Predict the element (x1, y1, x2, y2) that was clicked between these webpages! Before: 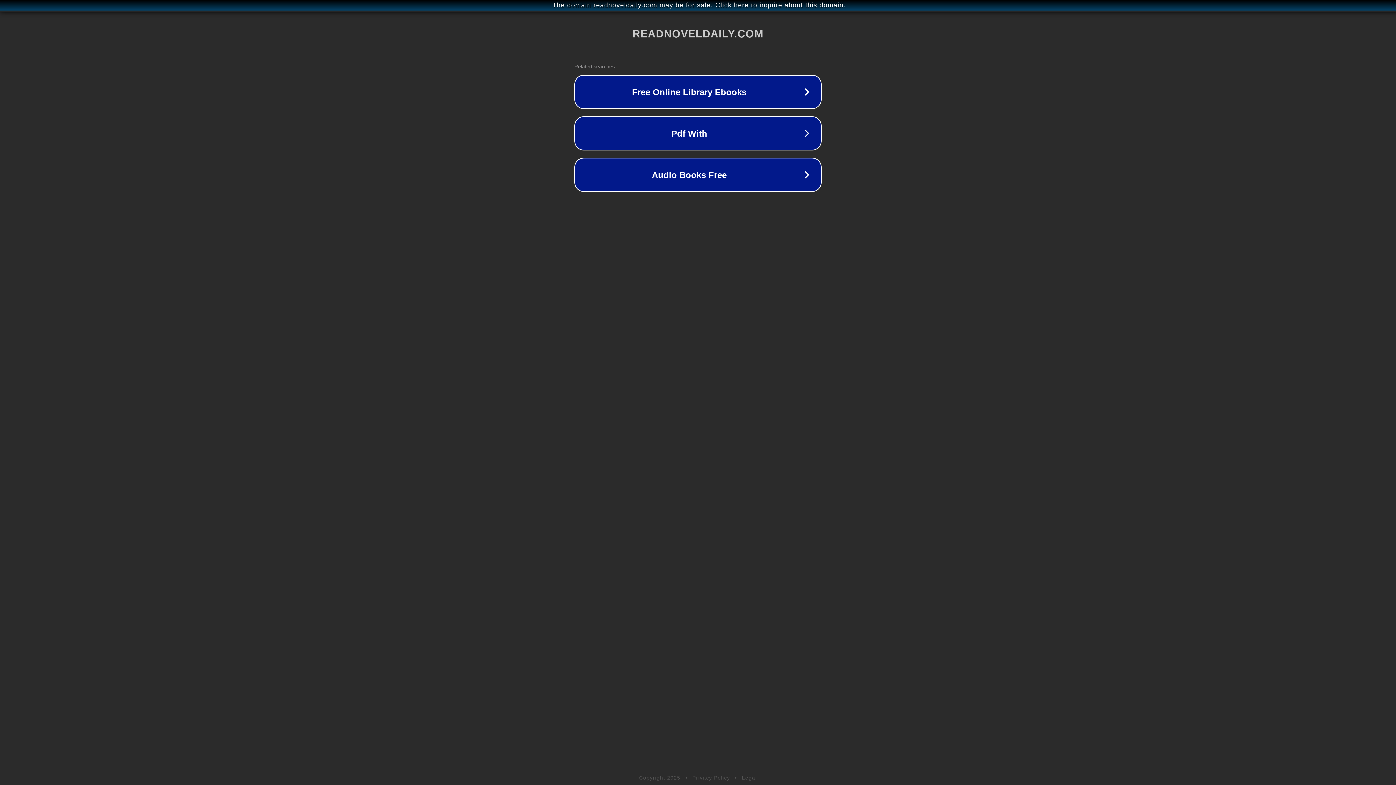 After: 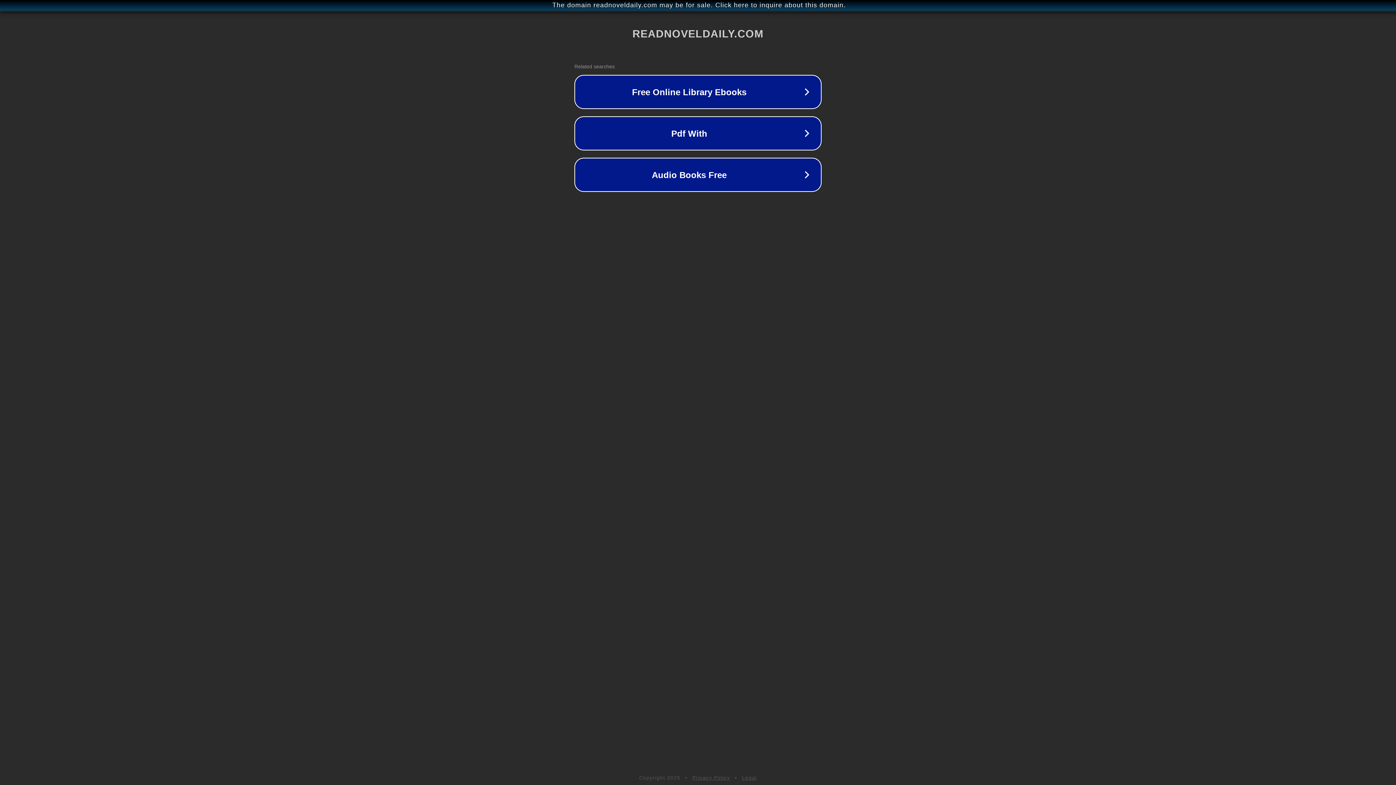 Action: bbox: (742, 775, 757, 781) label: Legal